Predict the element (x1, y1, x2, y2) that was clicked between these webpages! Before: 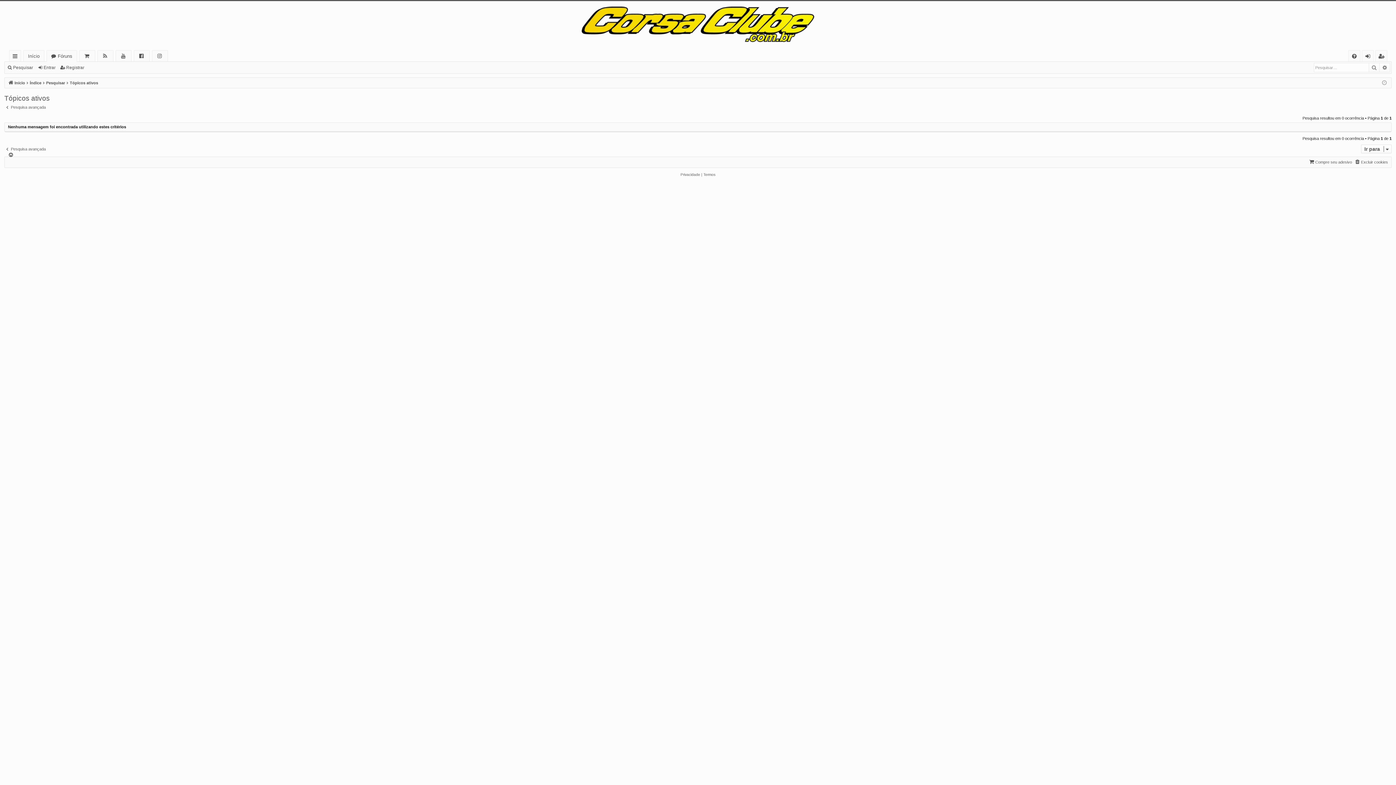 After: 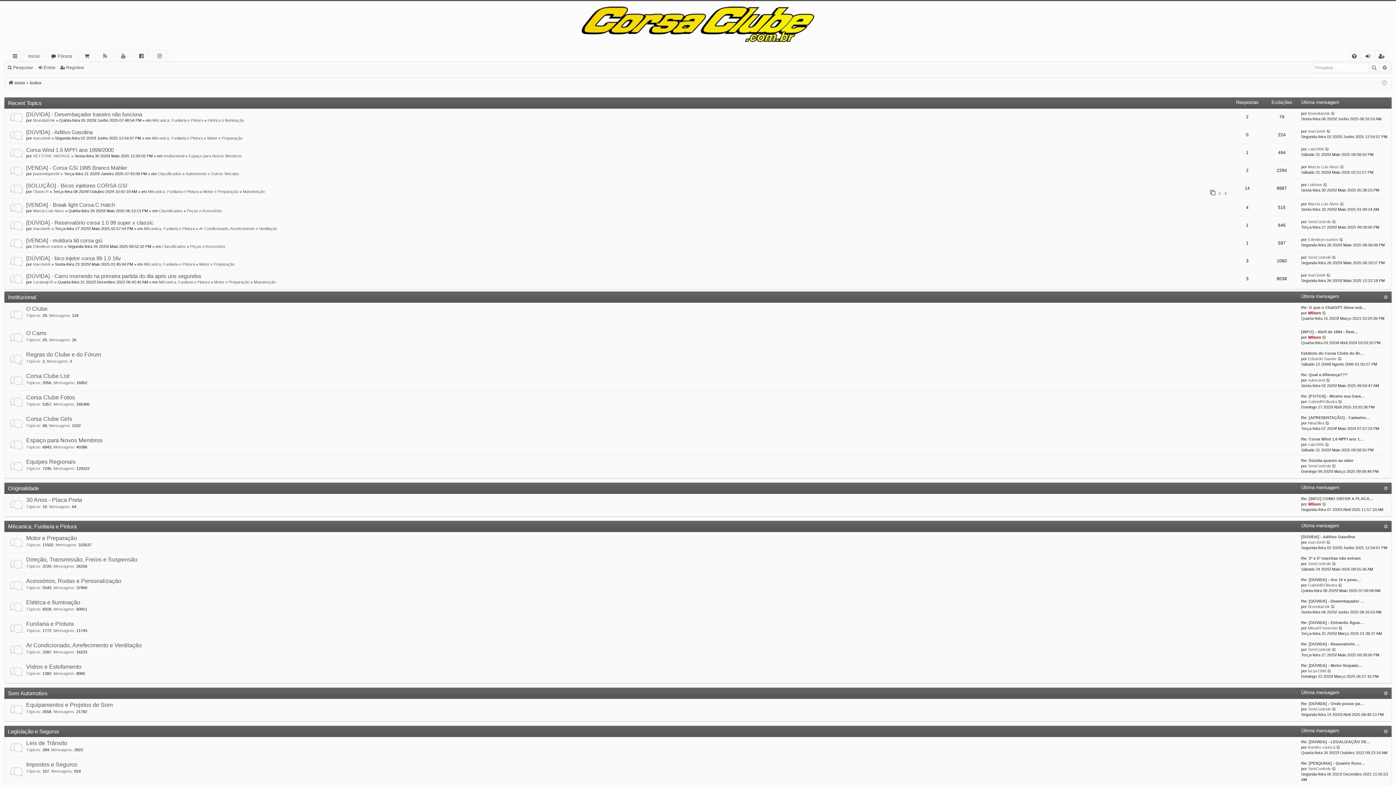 Action: label: Fóruns bbox: (46, 50, 76, 61)